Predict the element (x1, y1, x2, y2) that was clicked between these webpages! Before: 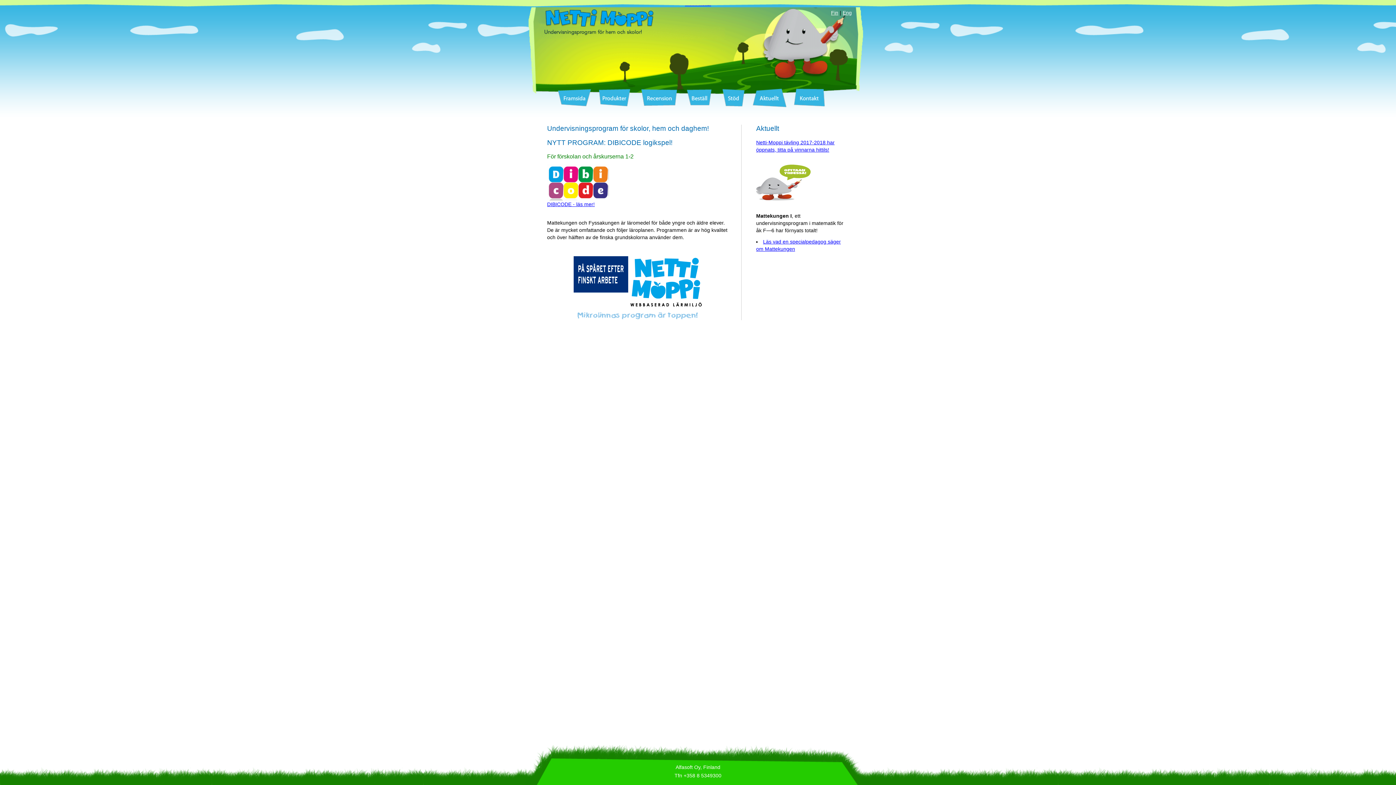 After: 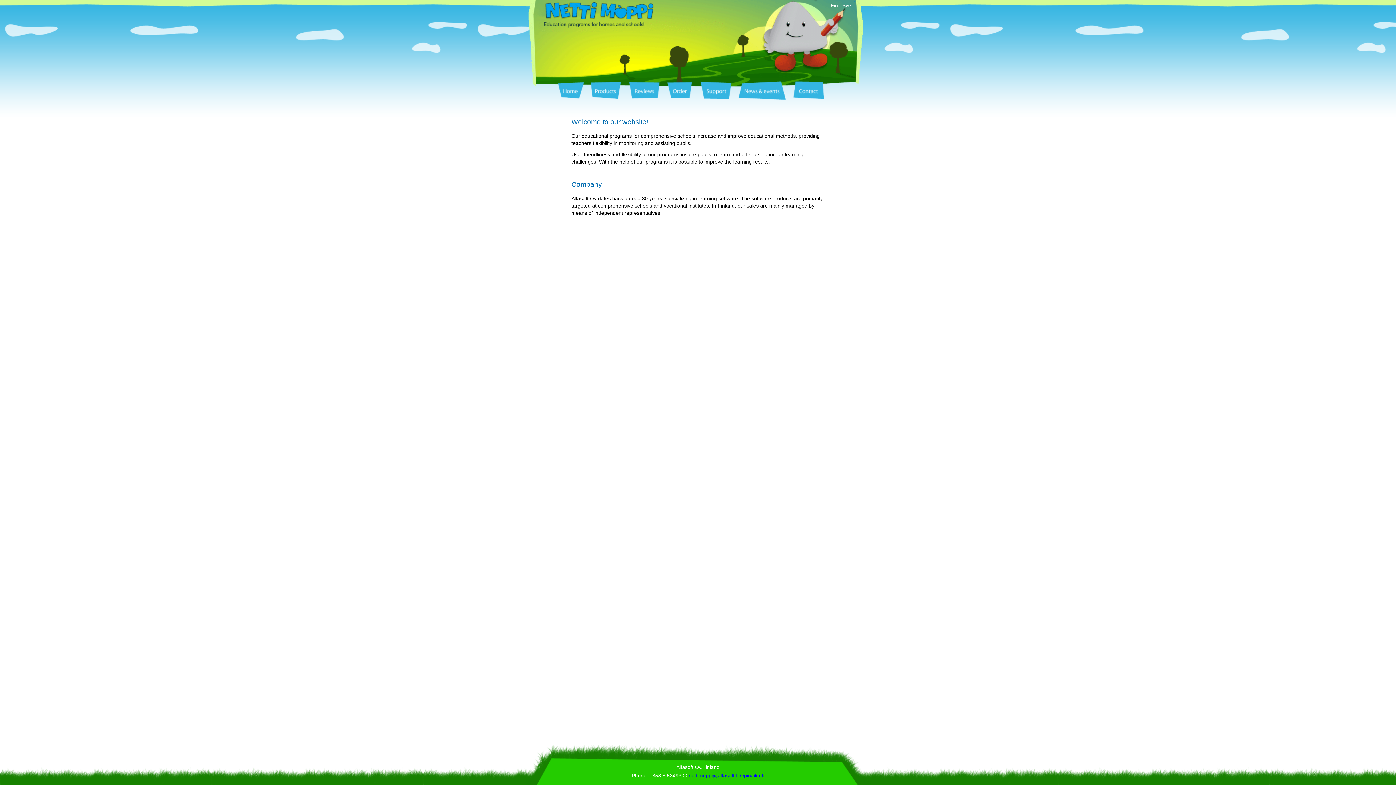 Action: label: Eng bbox: (842, 9, 852, 15)